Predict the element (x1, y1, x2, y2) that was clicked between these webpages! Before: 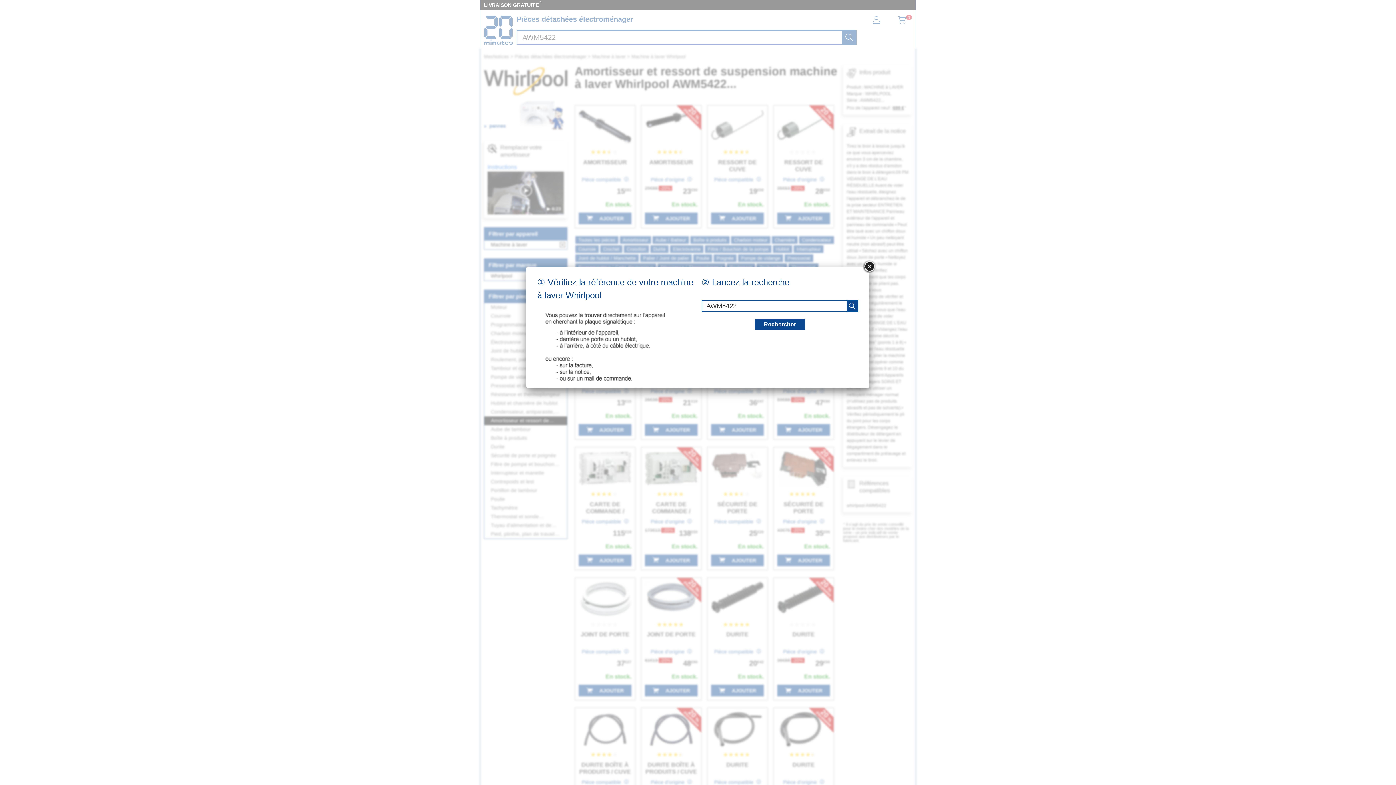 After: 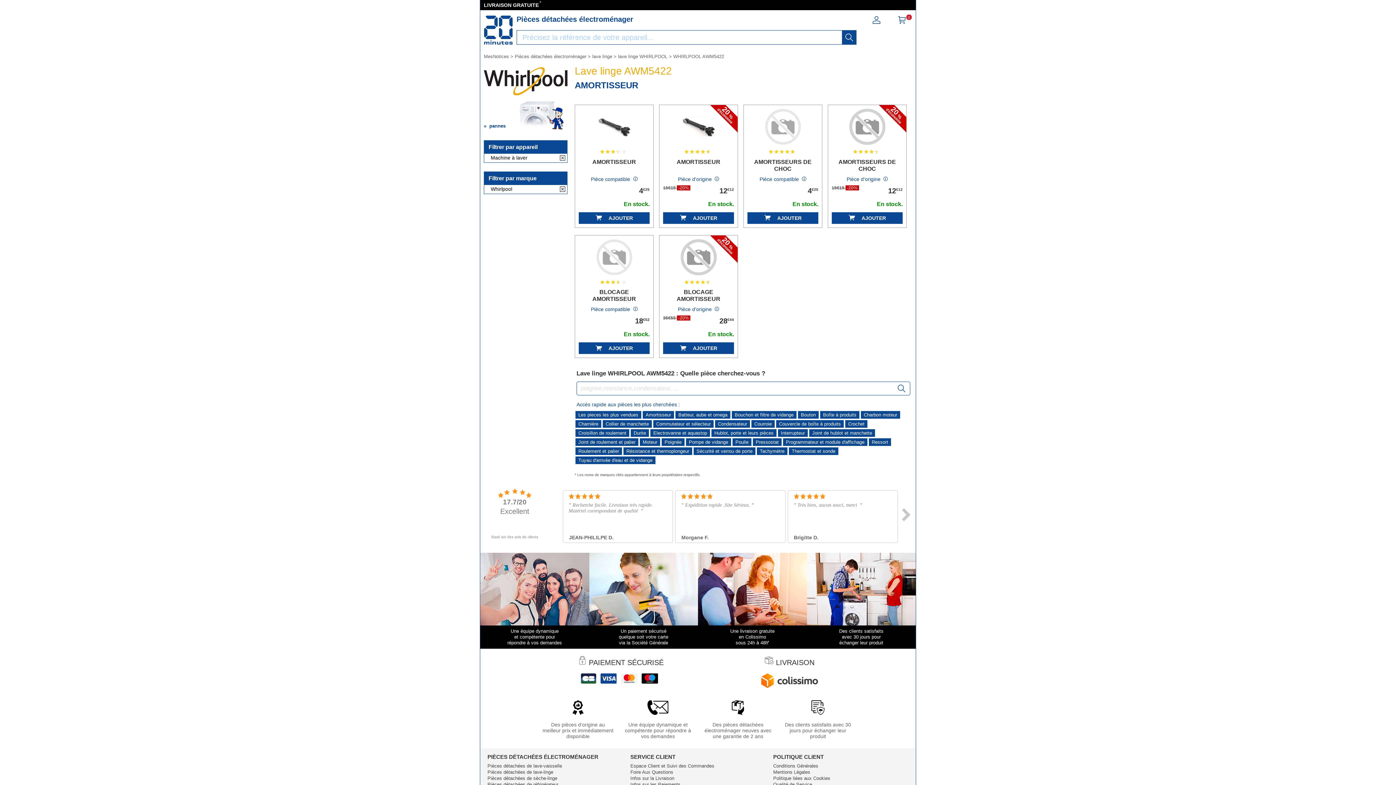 Action: bbox: (754, 319, 805, 329) label: recherche